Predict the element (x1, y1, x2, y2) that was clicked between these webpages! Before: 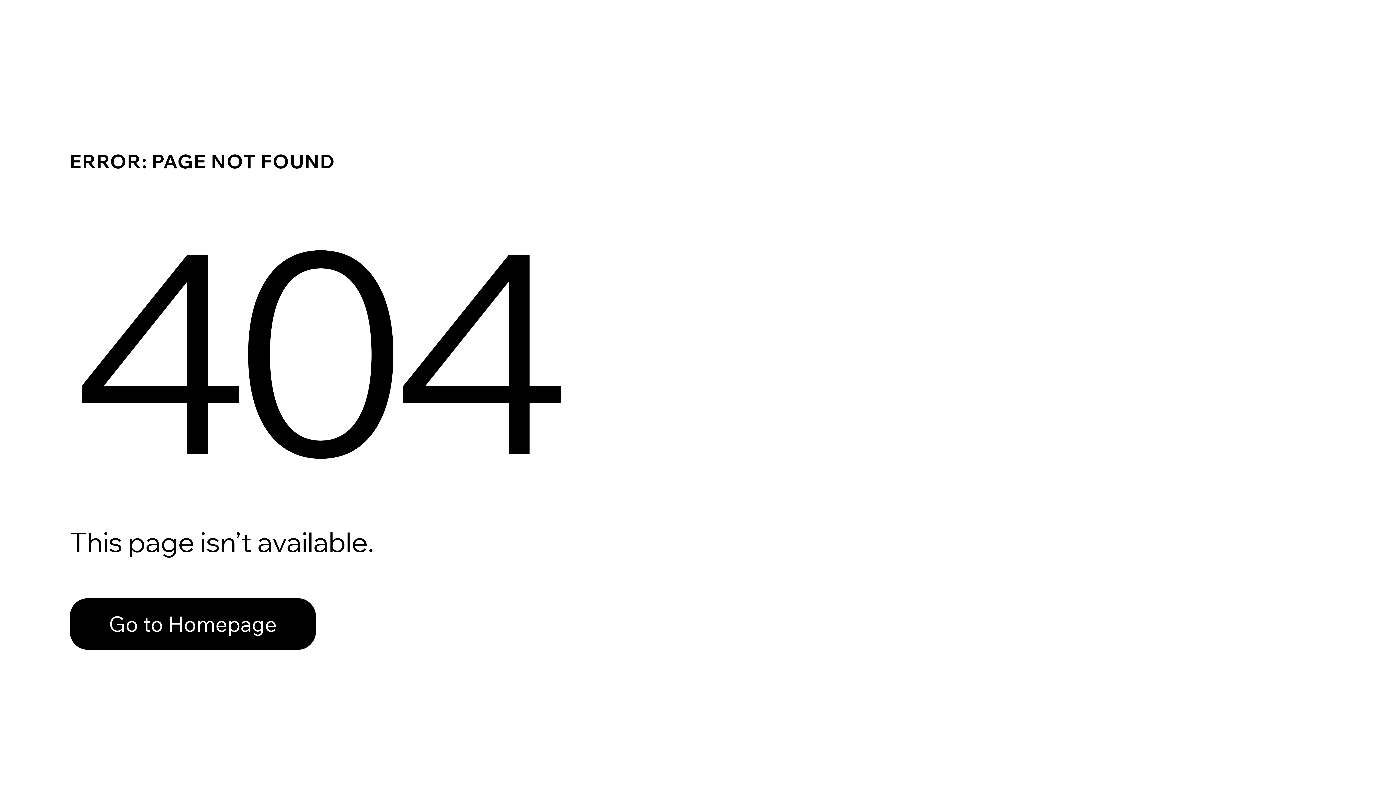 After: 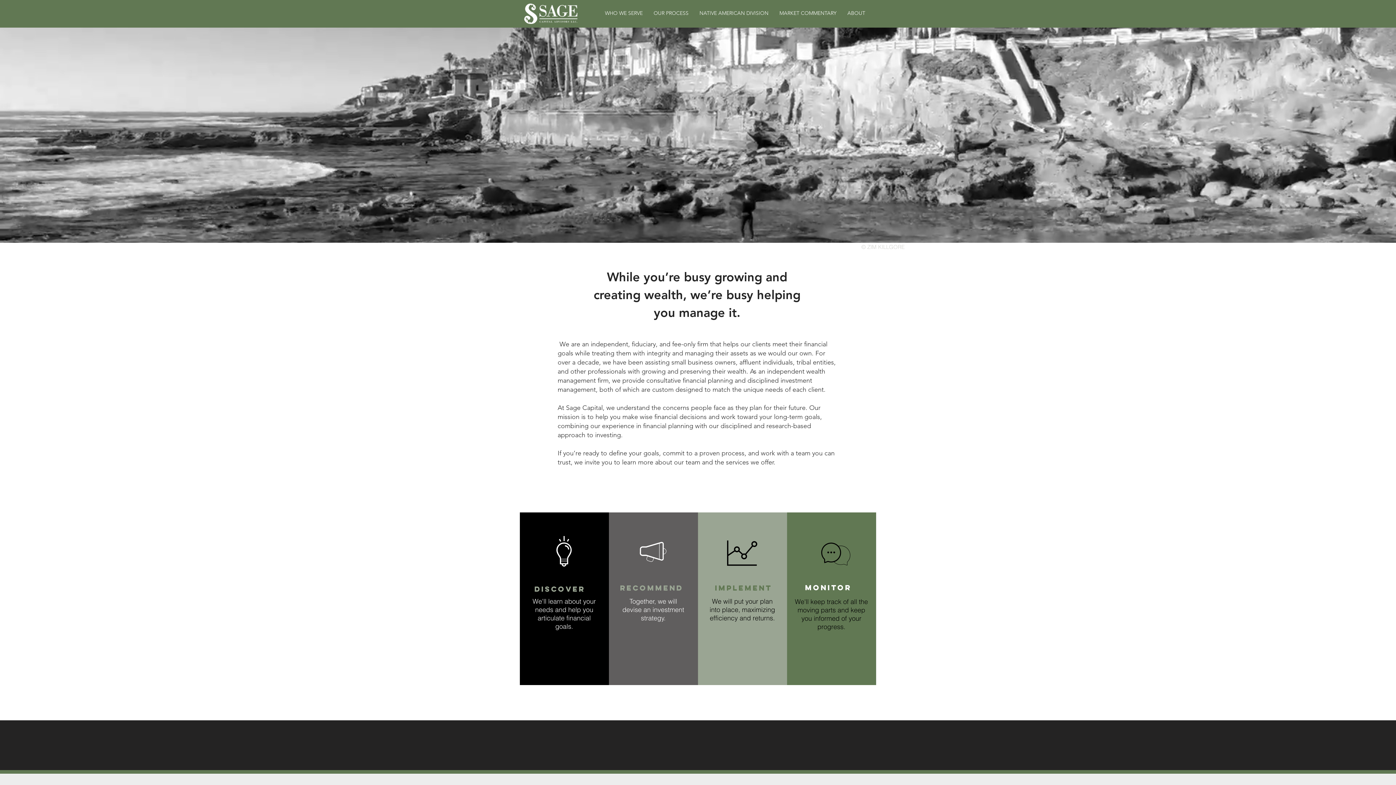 Action: label: Go to Homepage bbox: (69, 582, 768, 659)